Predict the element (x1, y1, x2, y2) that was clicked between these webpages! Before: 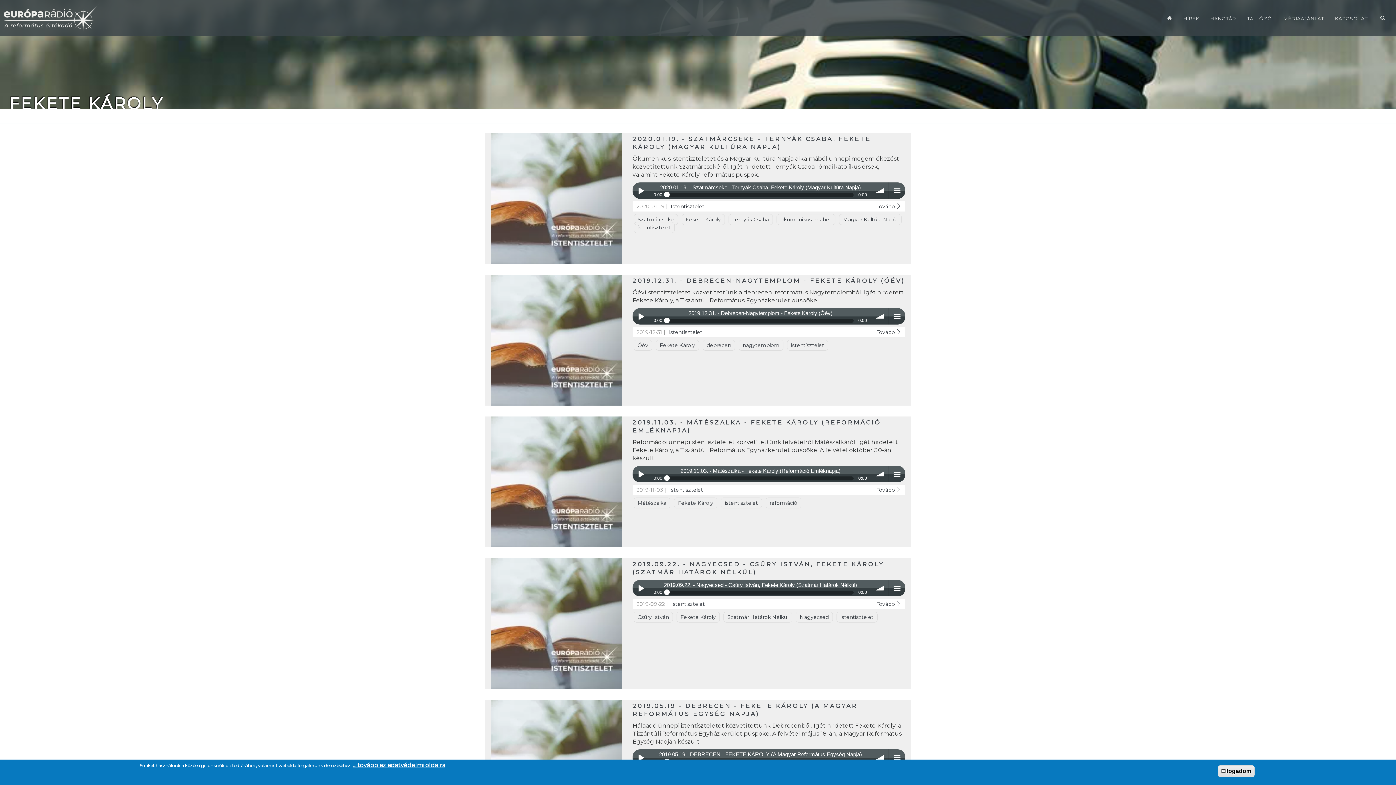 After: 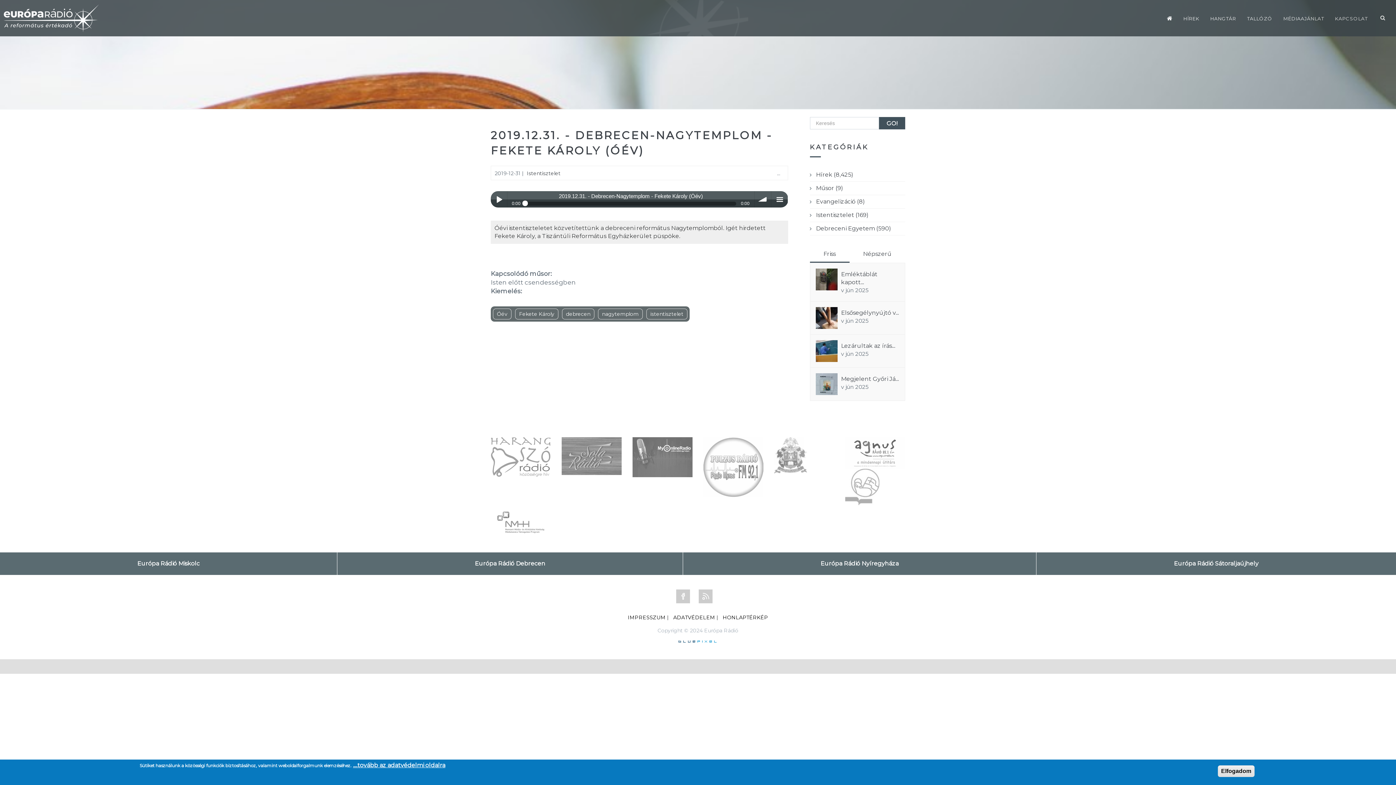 Action: bbox: (876, 329, 901, 335) label: Tovább 